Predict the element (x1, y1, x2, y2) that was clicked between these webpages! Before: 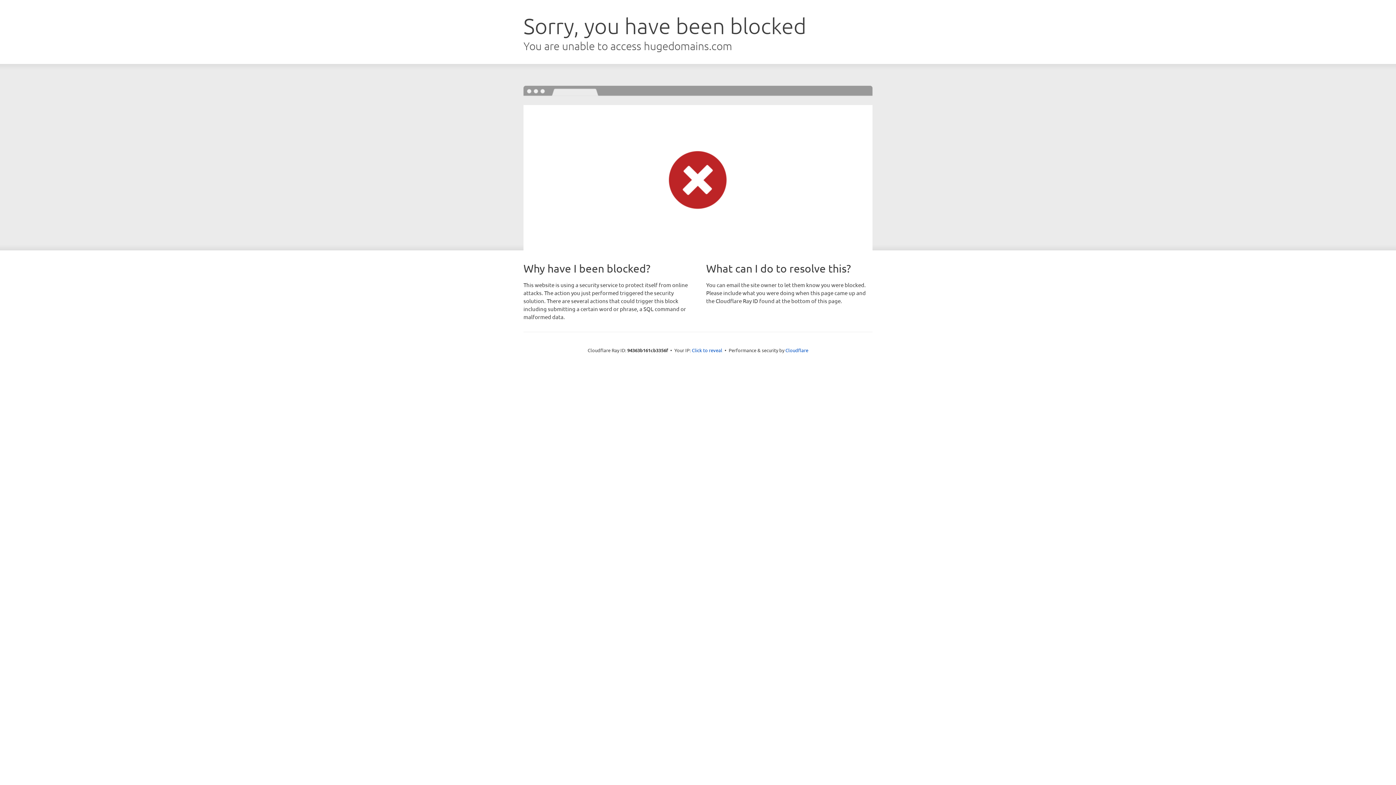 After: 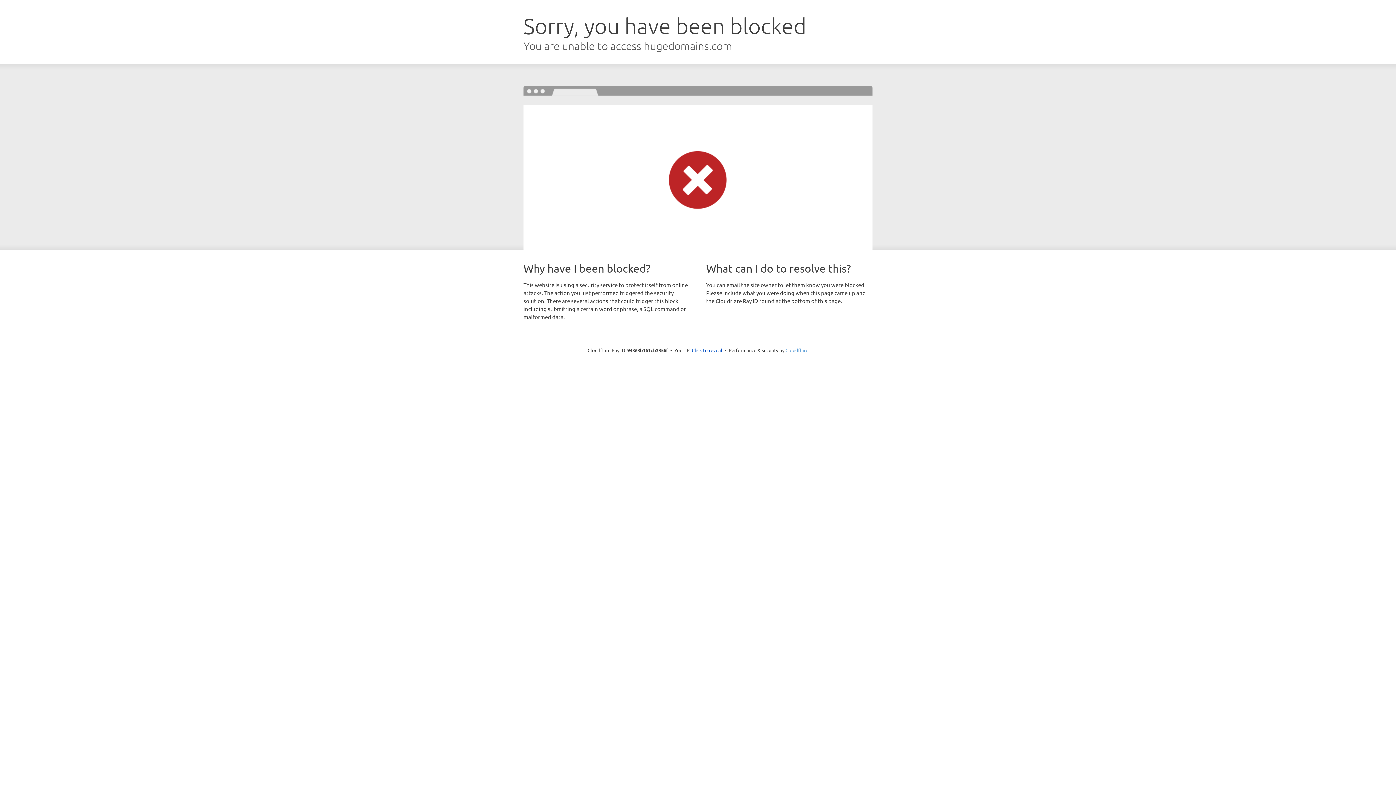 Action: bbox: (785, 347, 808, 353) label: Cloudflare